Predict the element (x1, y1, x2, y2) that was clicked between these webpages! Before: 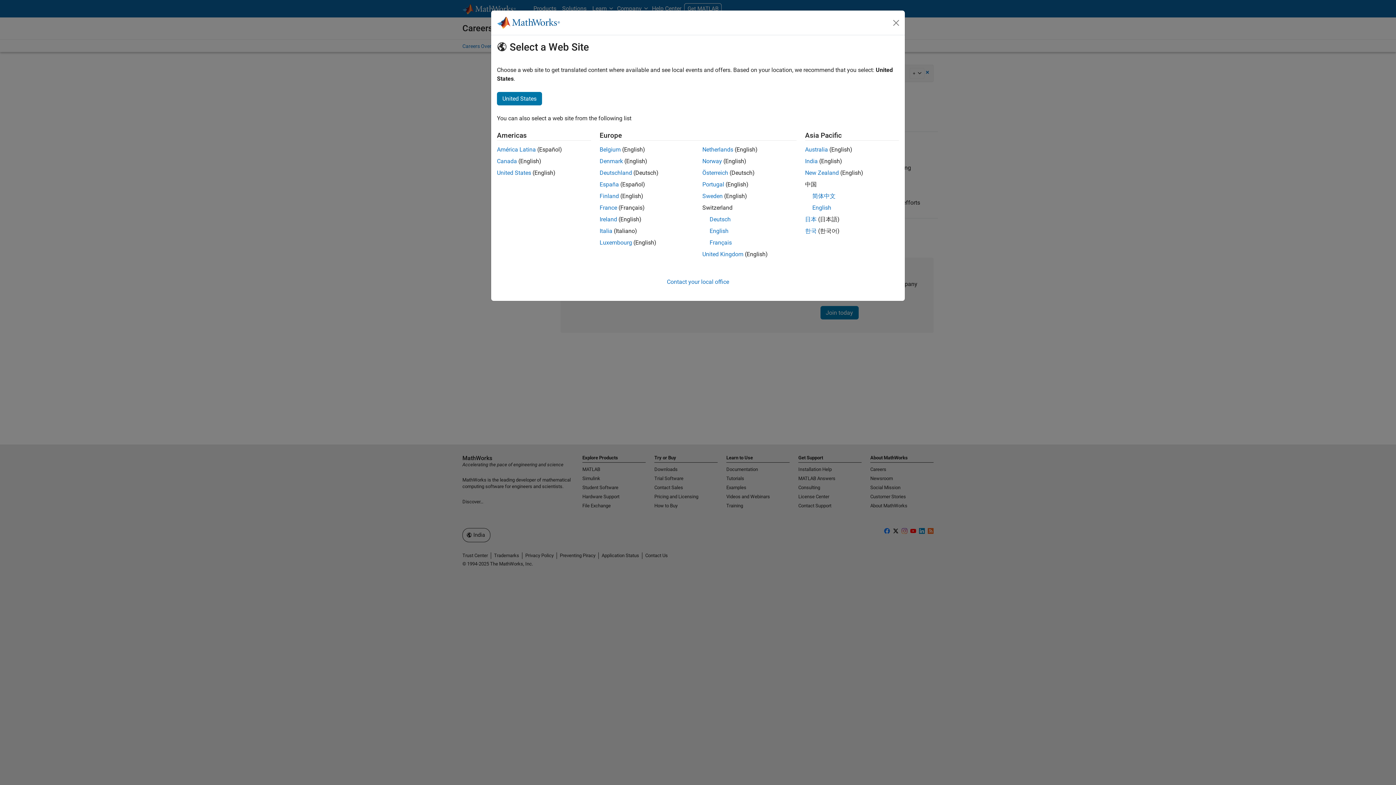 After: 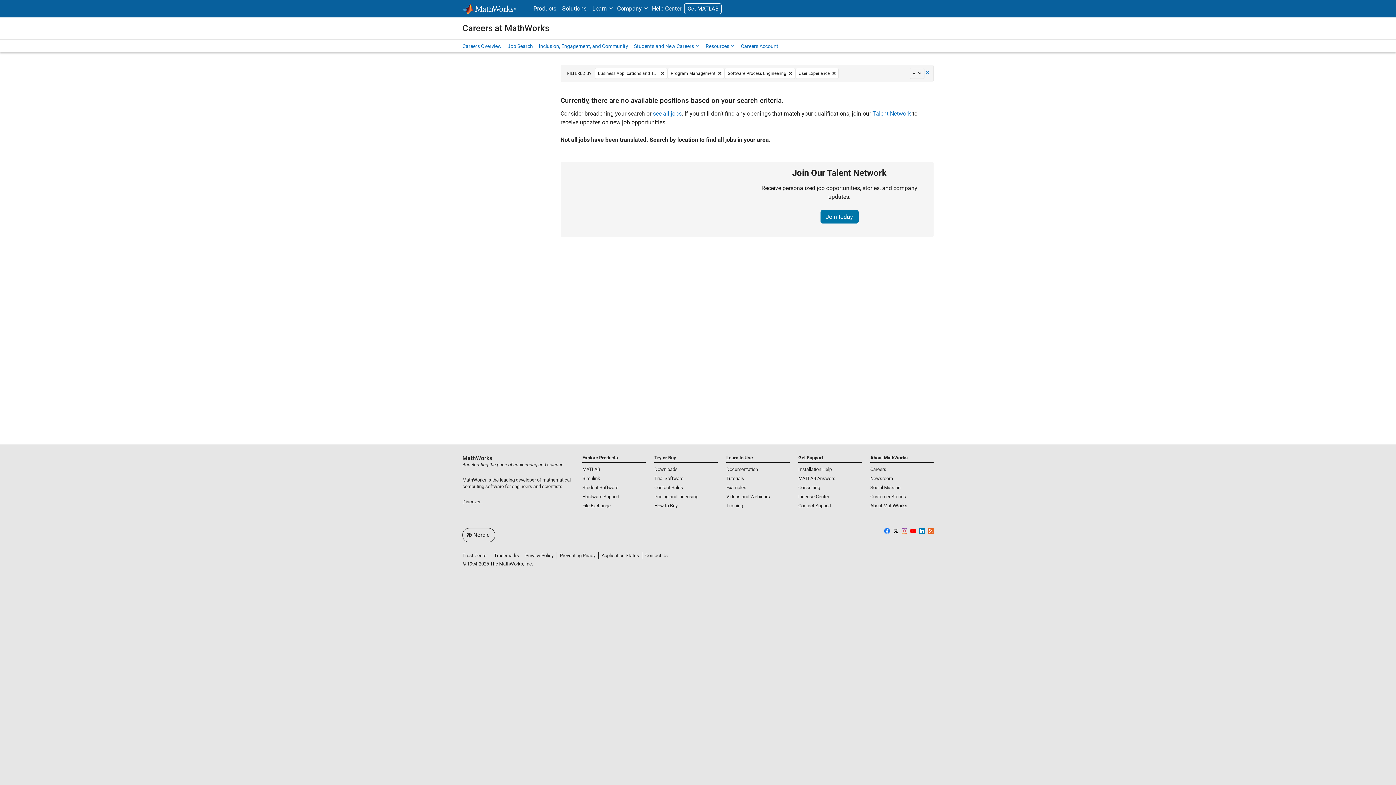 Action: bbox: (599, 157, 623, 164) label: Denmark